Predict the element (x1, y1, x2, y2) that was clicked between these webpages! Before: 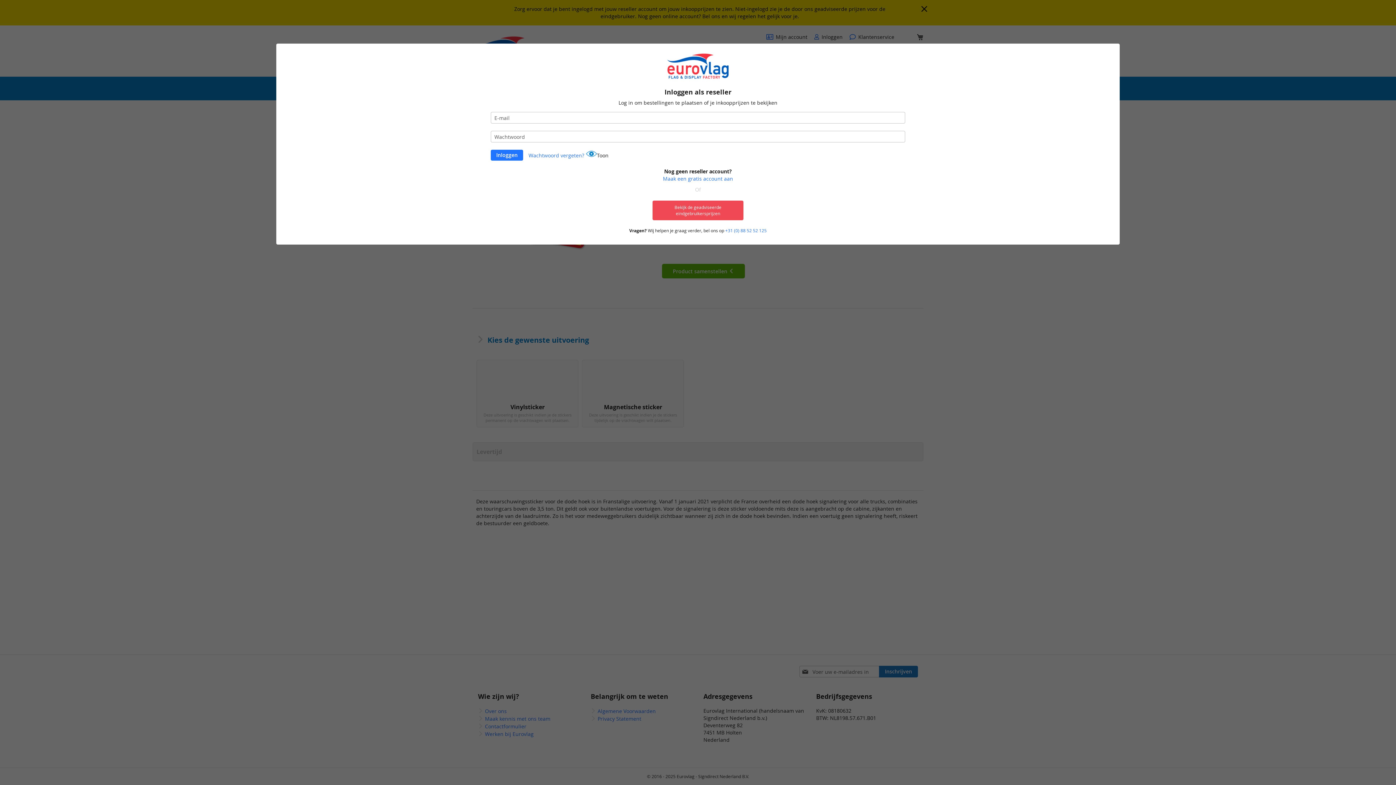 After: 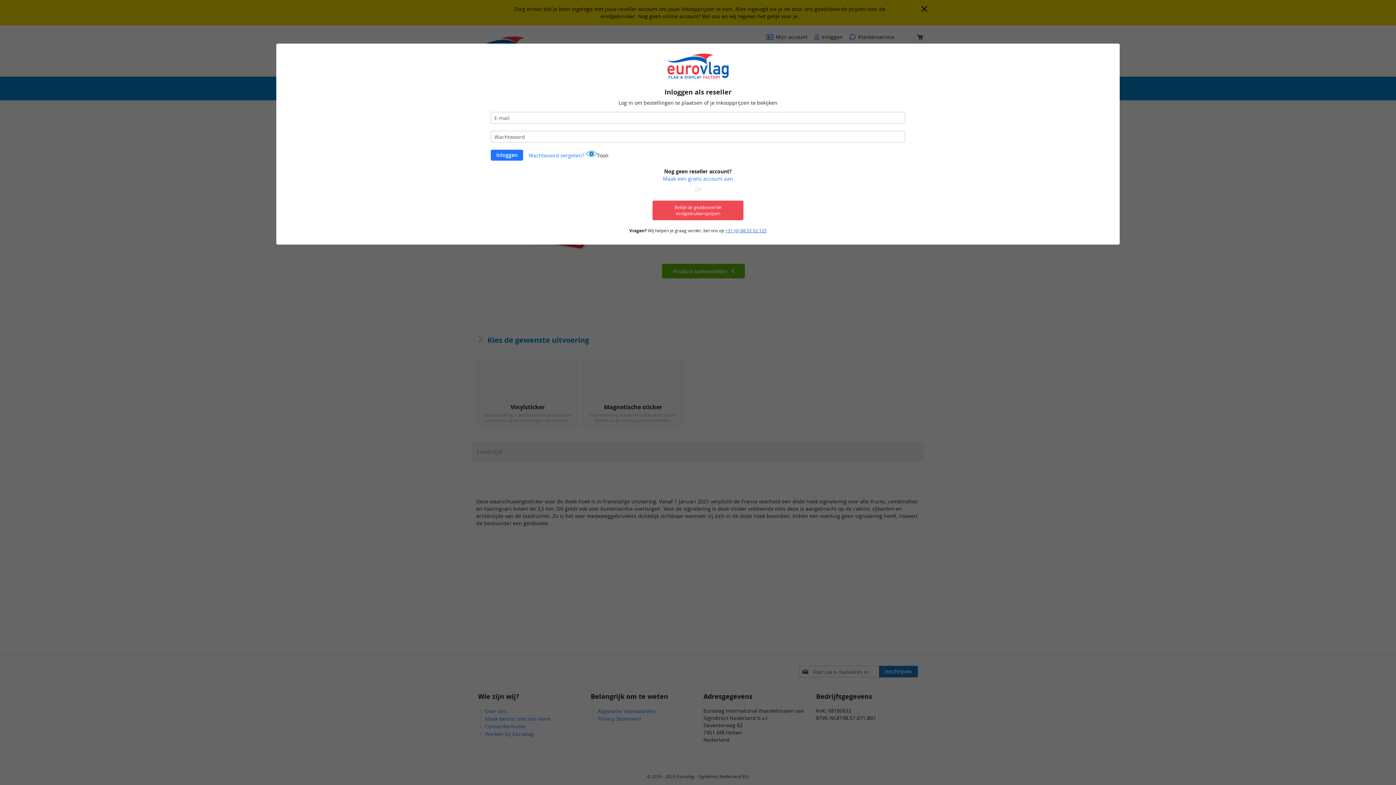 Action: label: +31 (0) 88 52 52 125 bbox: (725, 227, 766, 233)